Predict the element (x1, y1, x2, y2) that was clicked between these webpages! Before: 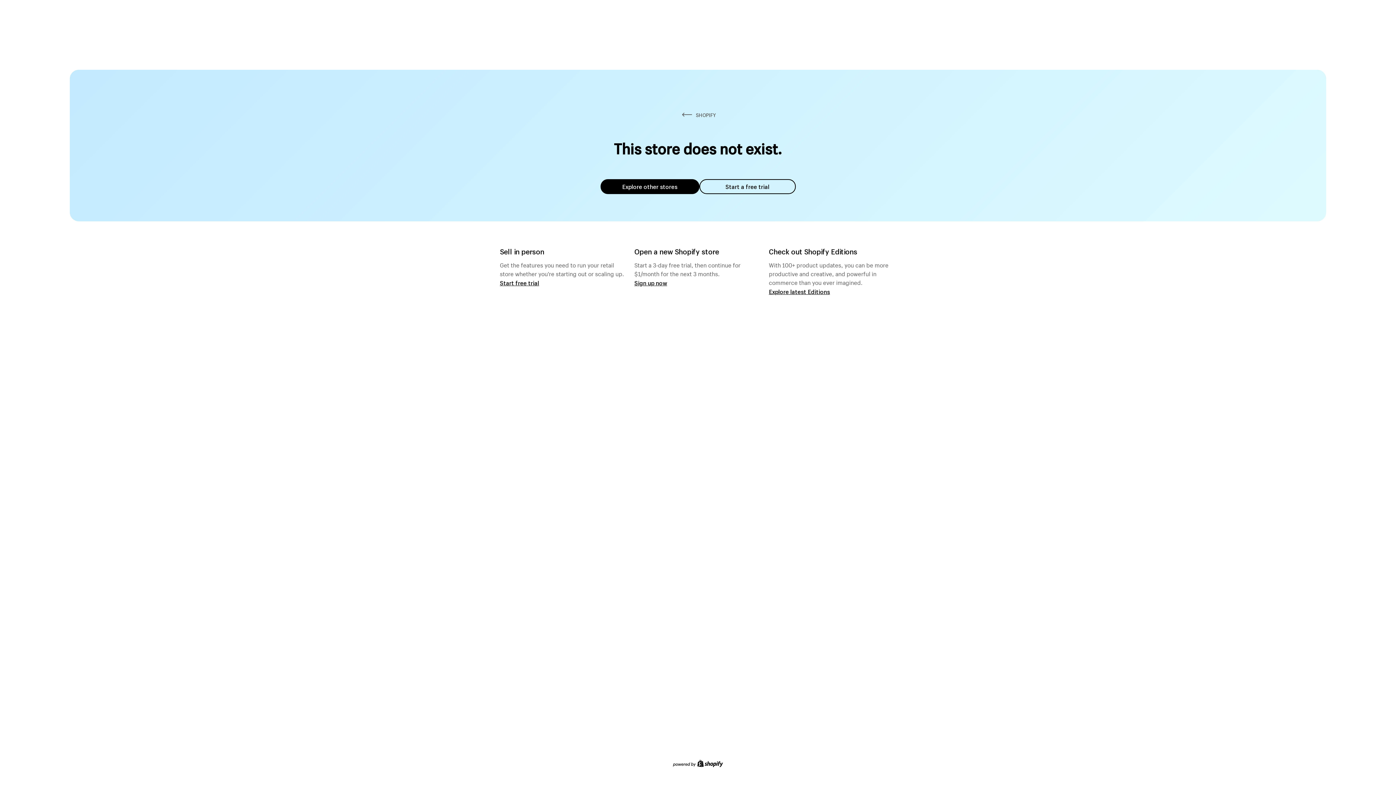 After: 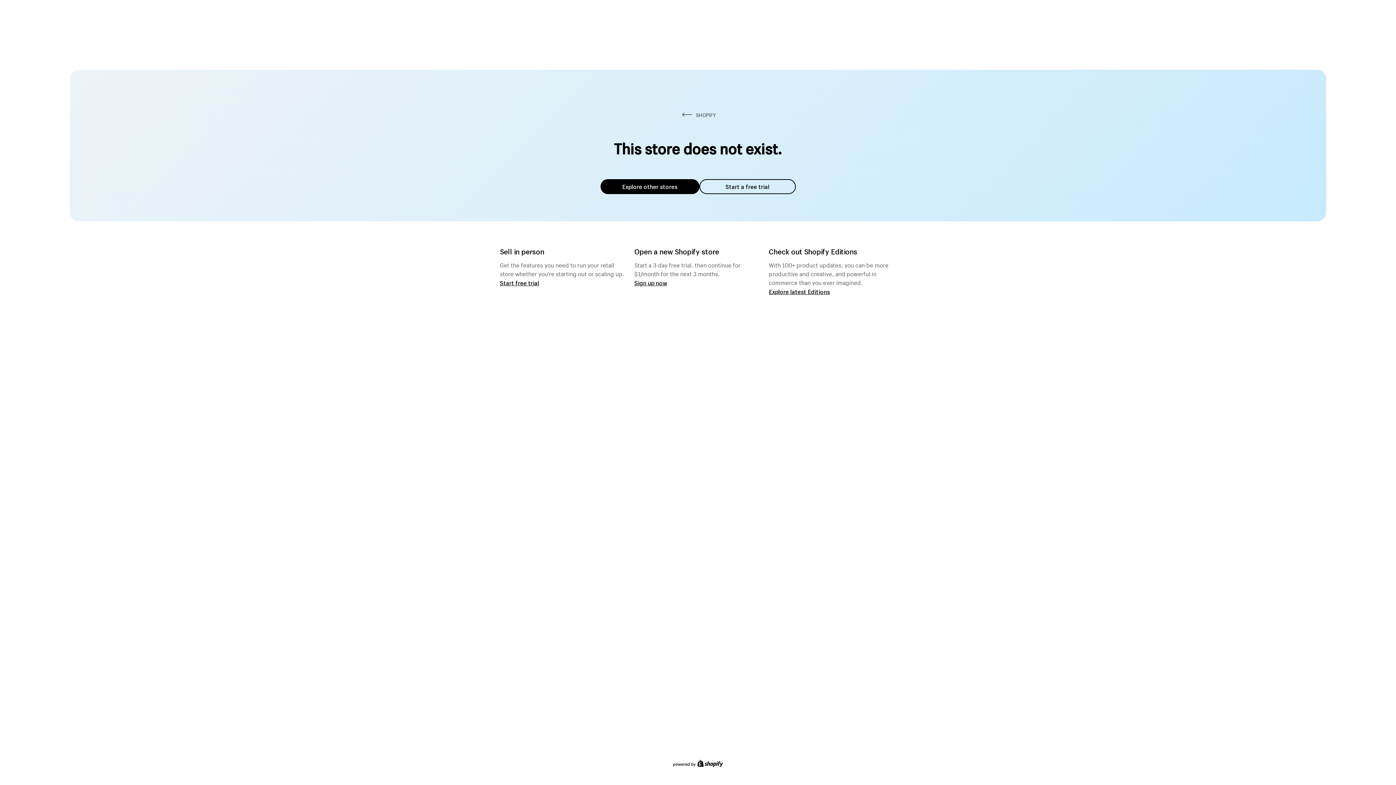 Action: label: Explore other stores bbox: (600, 179, 699, 194)